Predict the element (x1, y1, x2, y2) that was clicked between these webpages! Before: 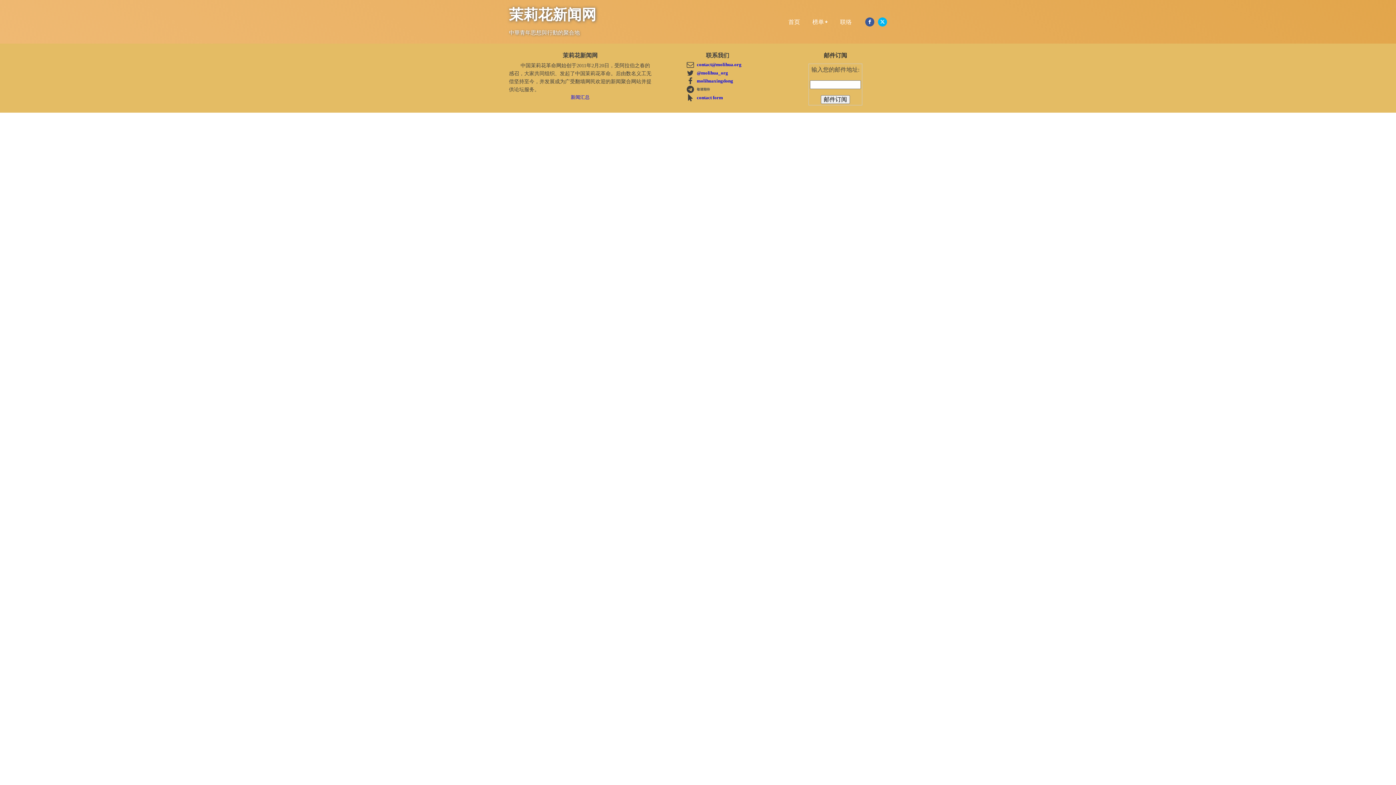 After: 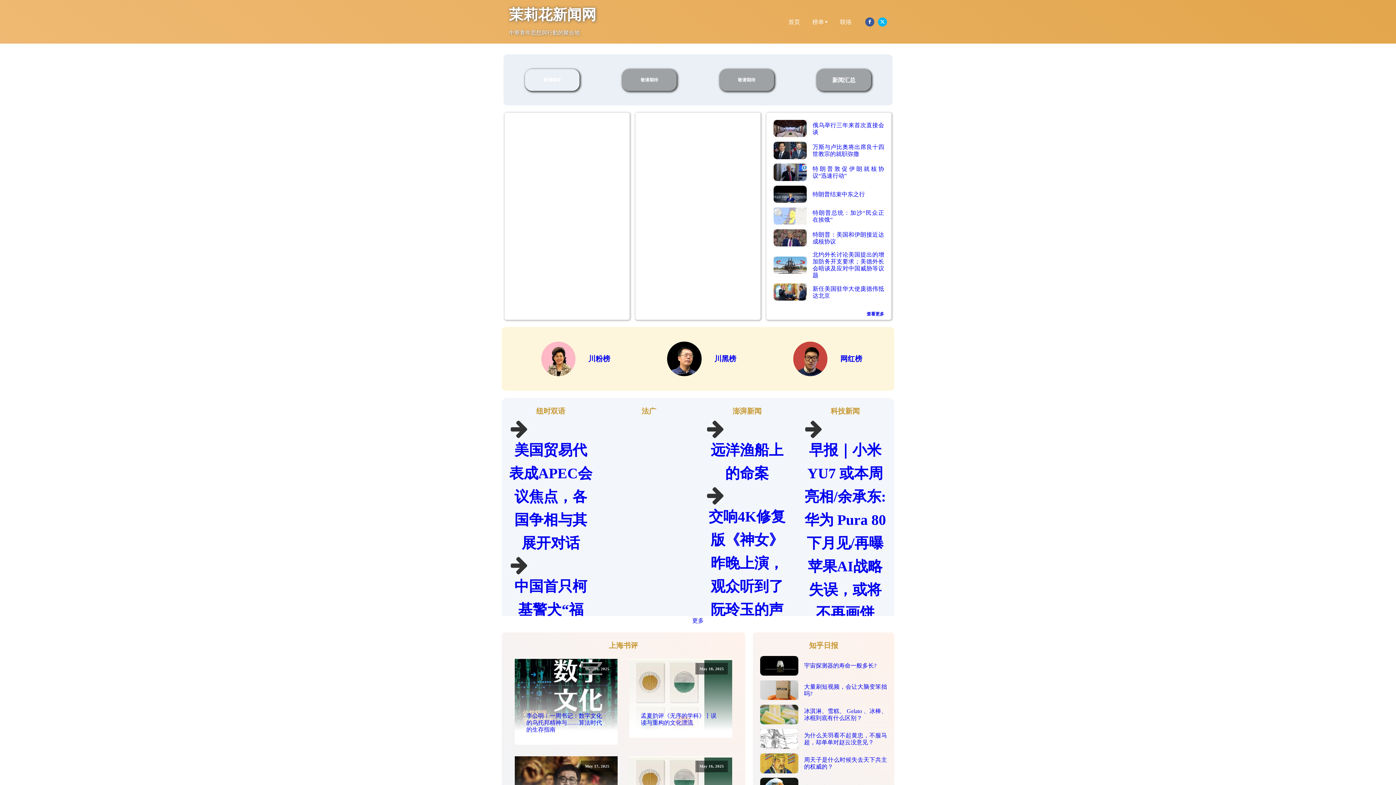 Action: bbox: (509, 6, 598, 28) label: 茉莉花新闻网